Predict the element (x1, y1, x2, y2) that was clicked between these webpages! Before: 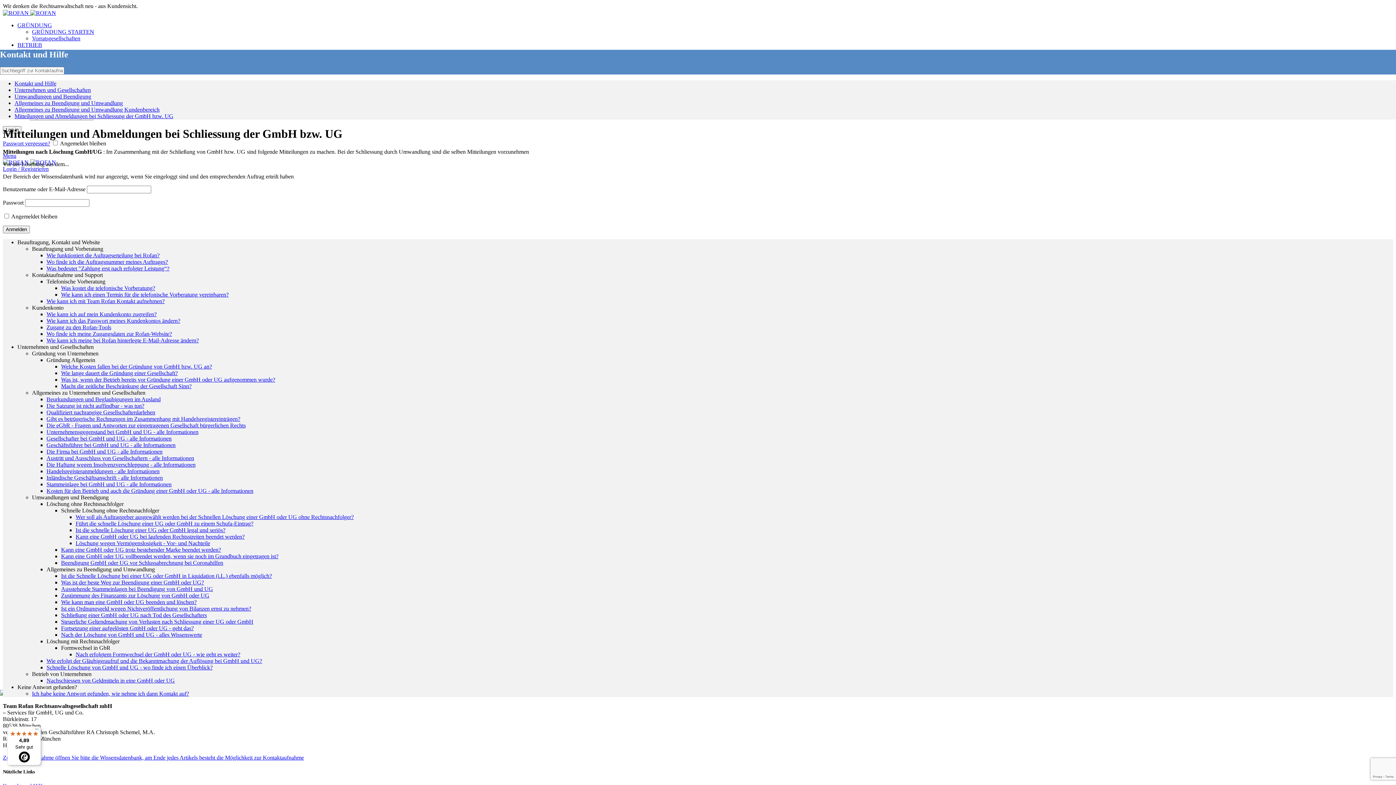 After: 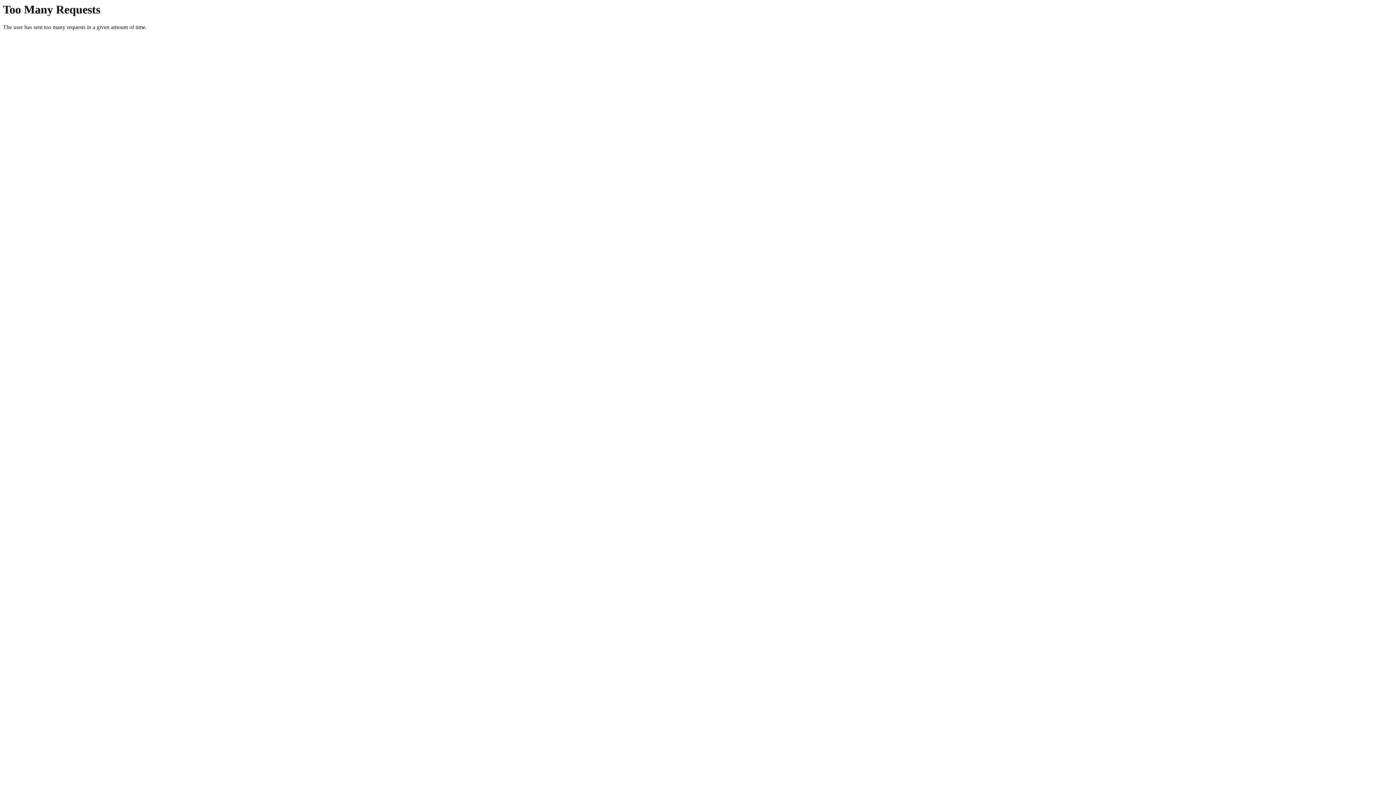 Action: label: Kosten für den Betrieb und auch die Gründung einer GmbH oder UG - alle Informationen bbox: (46, 487, 253, 494)